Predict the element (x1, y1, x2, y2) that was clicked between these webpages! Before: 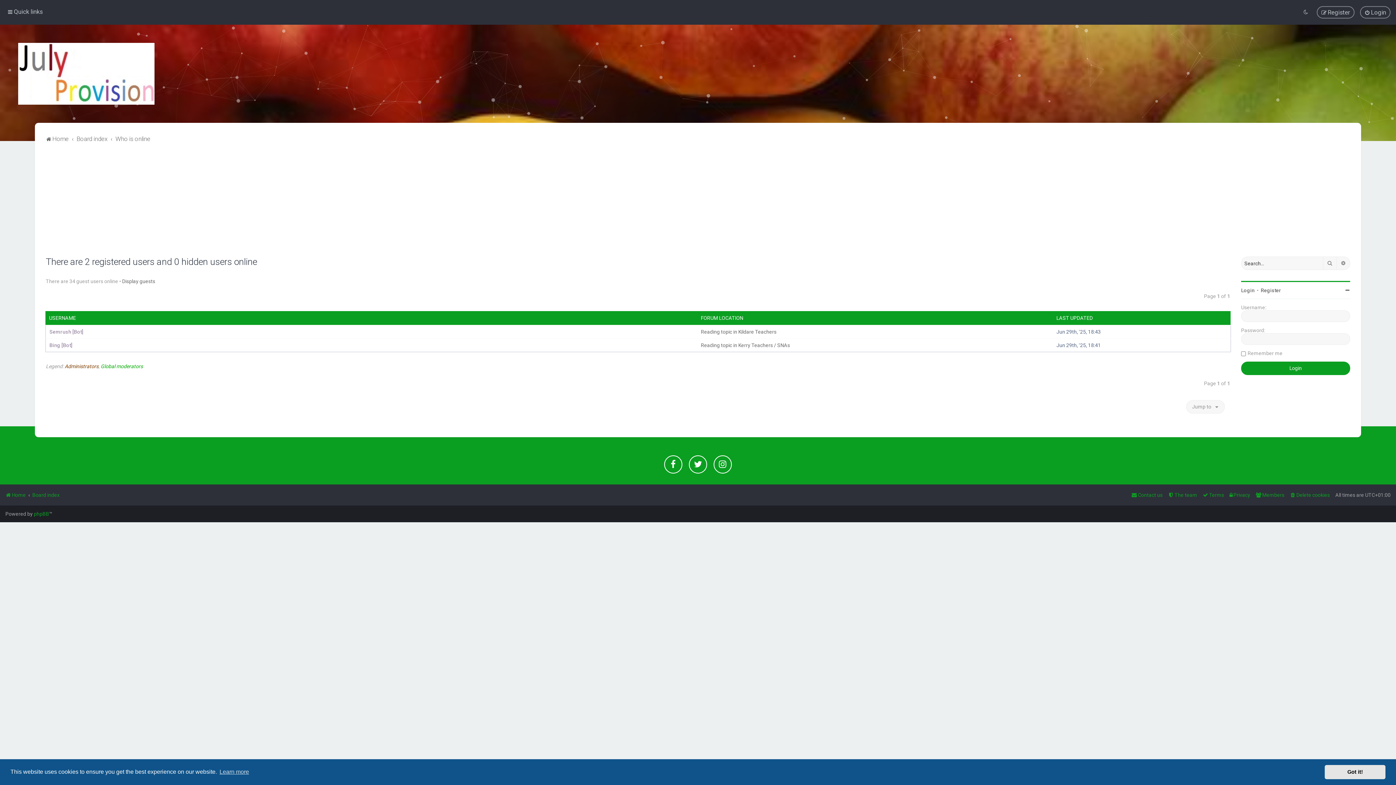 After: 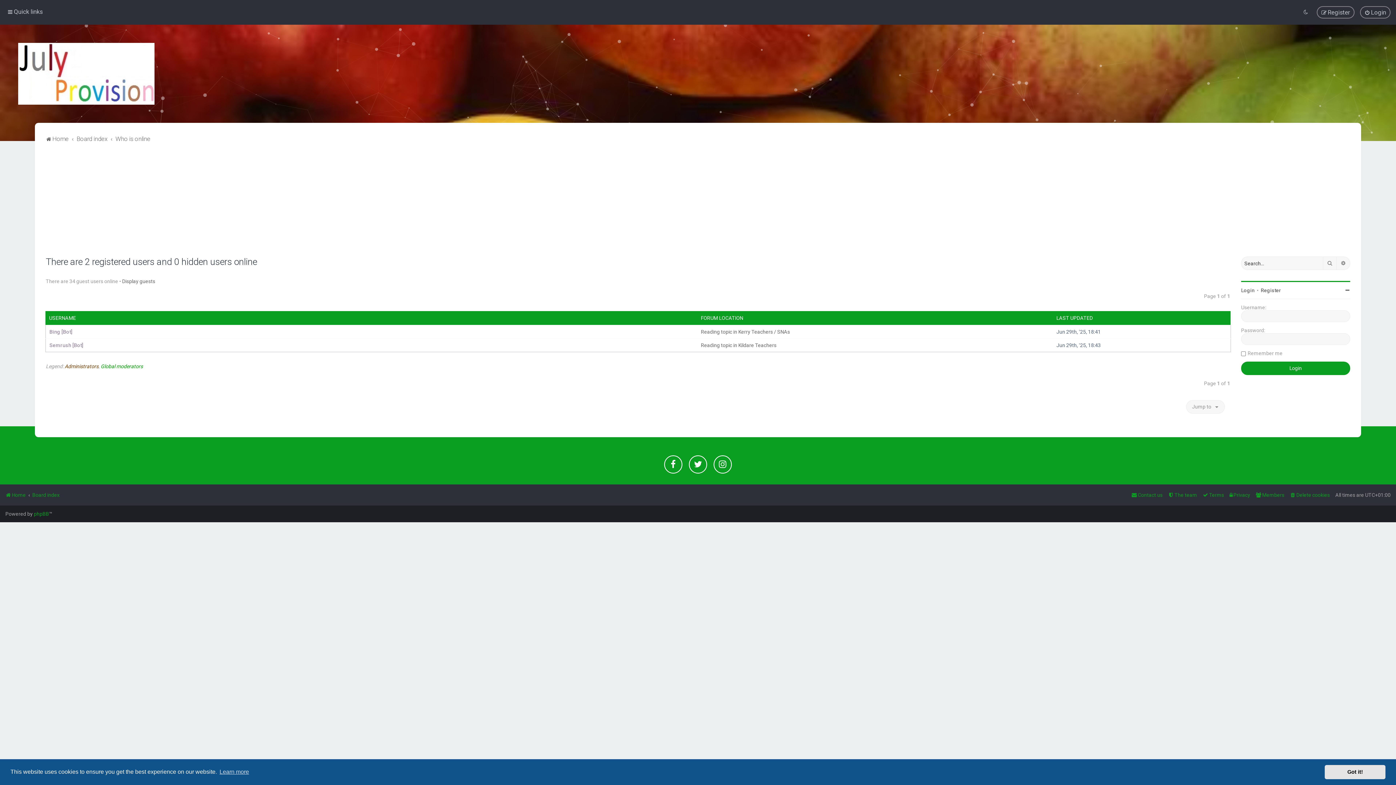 Action: bbox: (1056, 314, 1093, 321) label: LAST UPDATED